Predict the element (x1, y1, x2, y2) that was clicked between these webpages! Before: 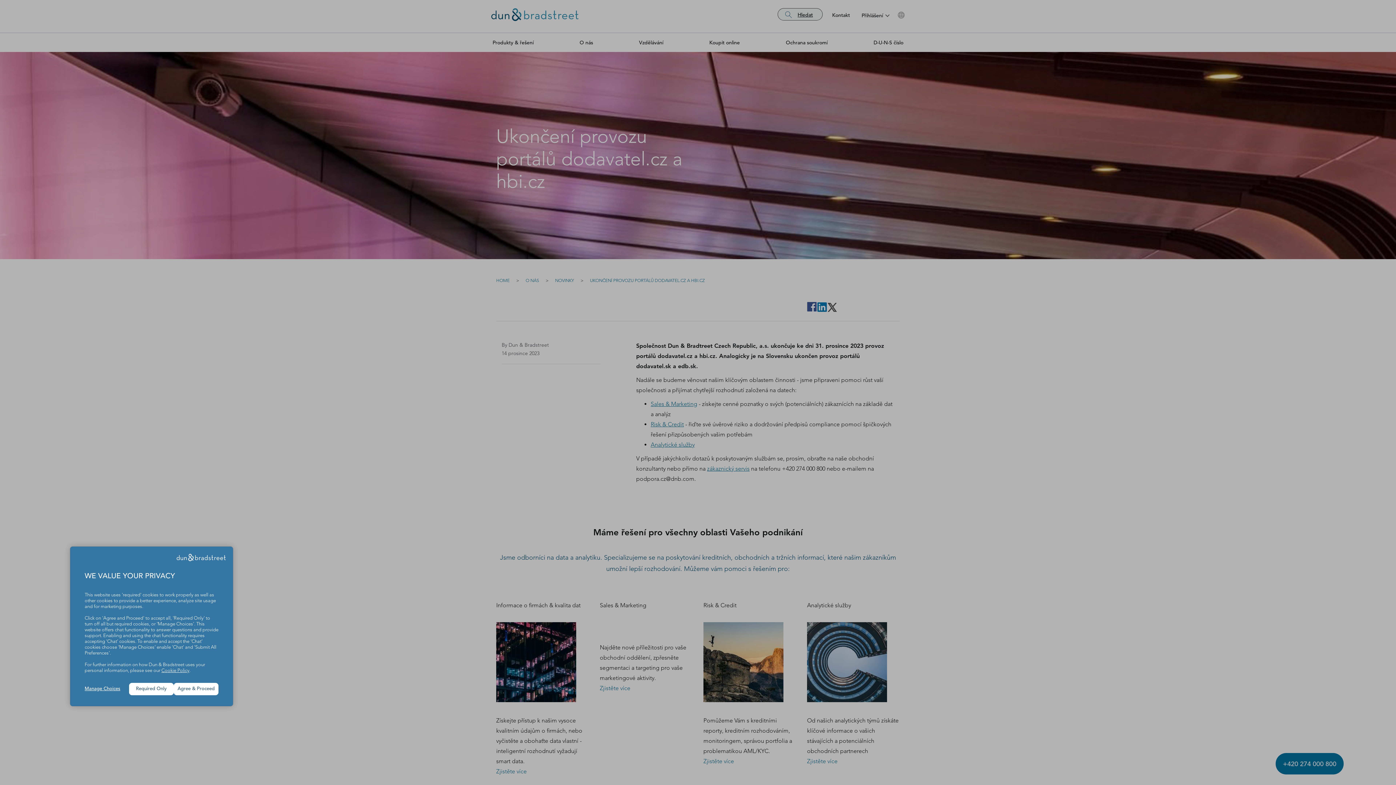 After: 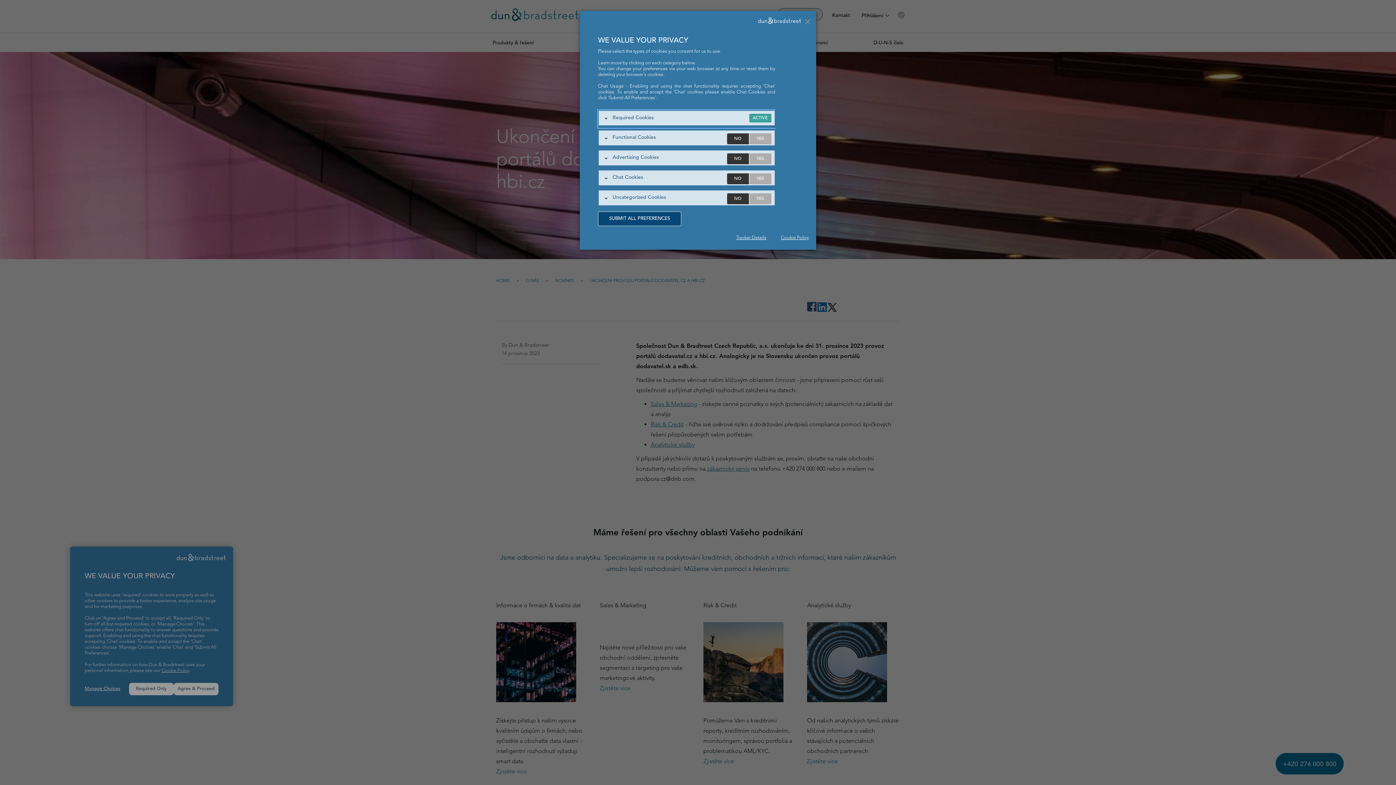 Action: label: Manage Choices bbox: (84, 686, 129, 692)